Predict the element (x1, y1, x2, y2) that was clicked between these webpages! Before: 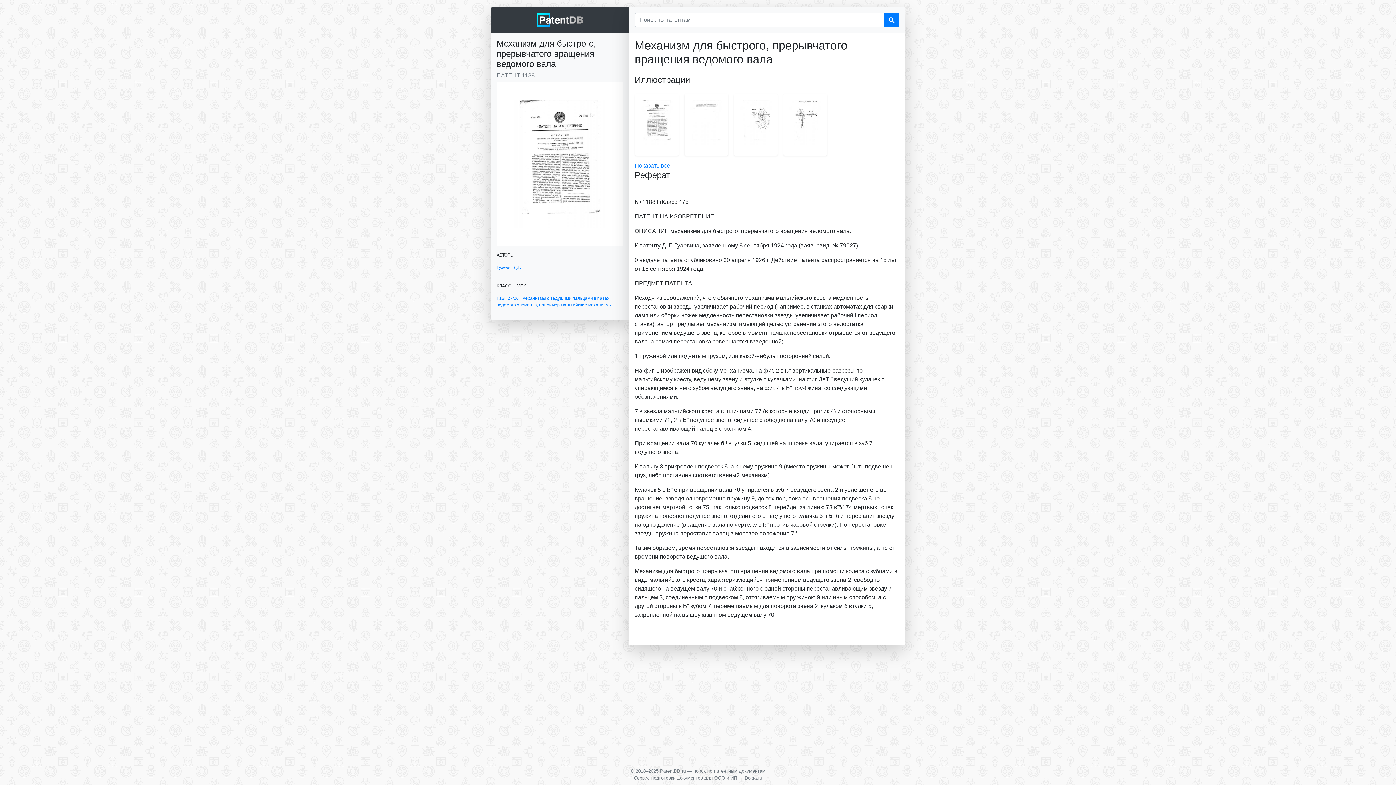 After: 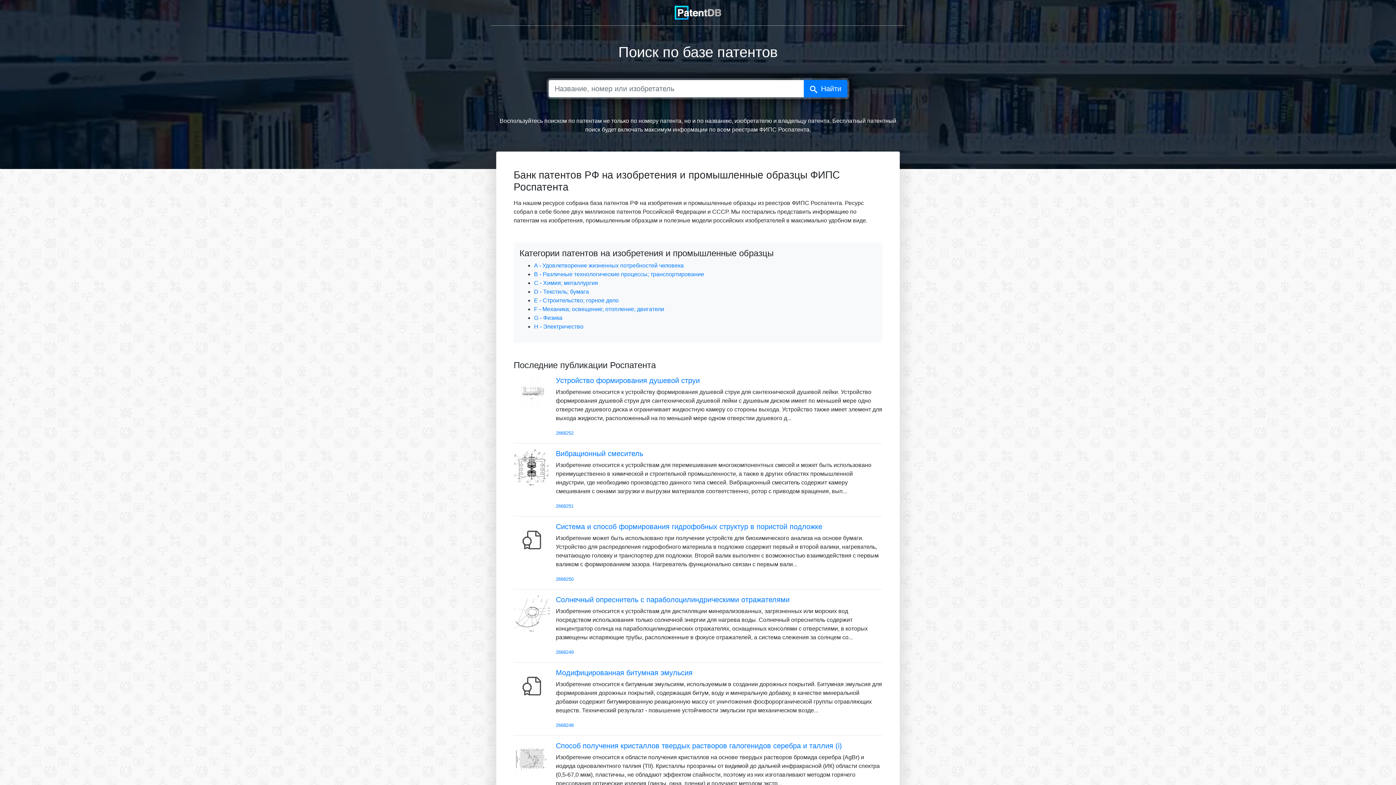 Action: bbox: (536, 17, 583, 22)